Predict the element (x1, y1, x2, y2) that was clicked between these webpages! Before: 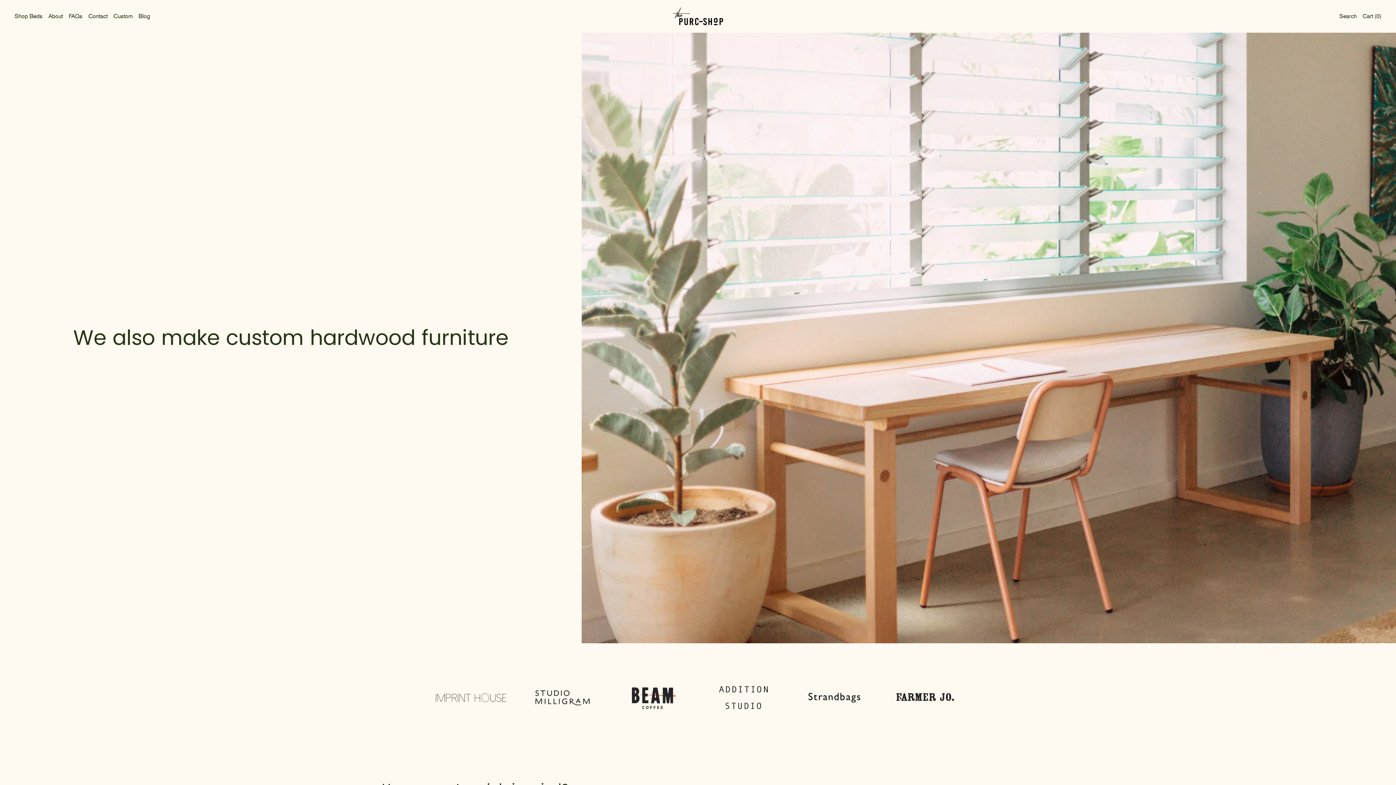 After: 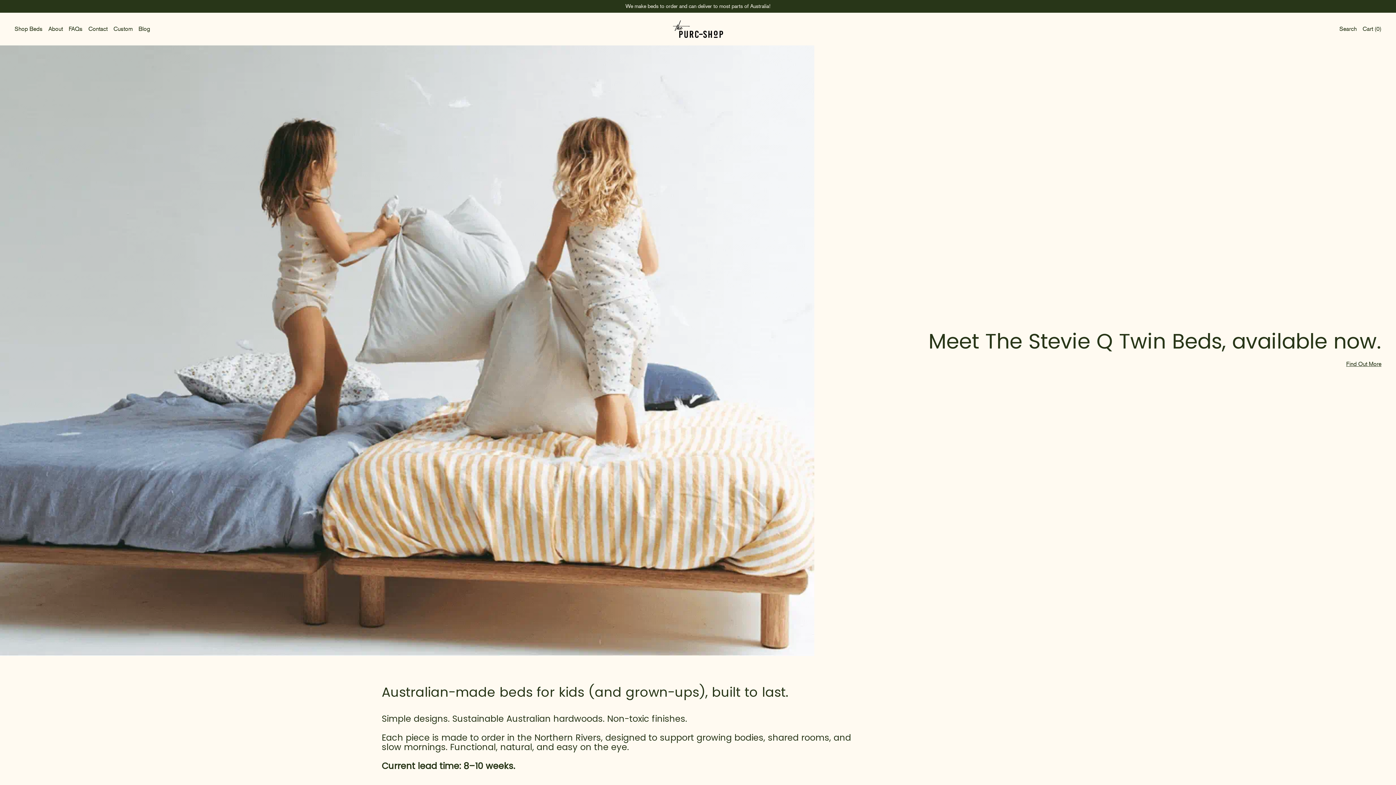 Action: bbox: (672, 5, 724, 26)